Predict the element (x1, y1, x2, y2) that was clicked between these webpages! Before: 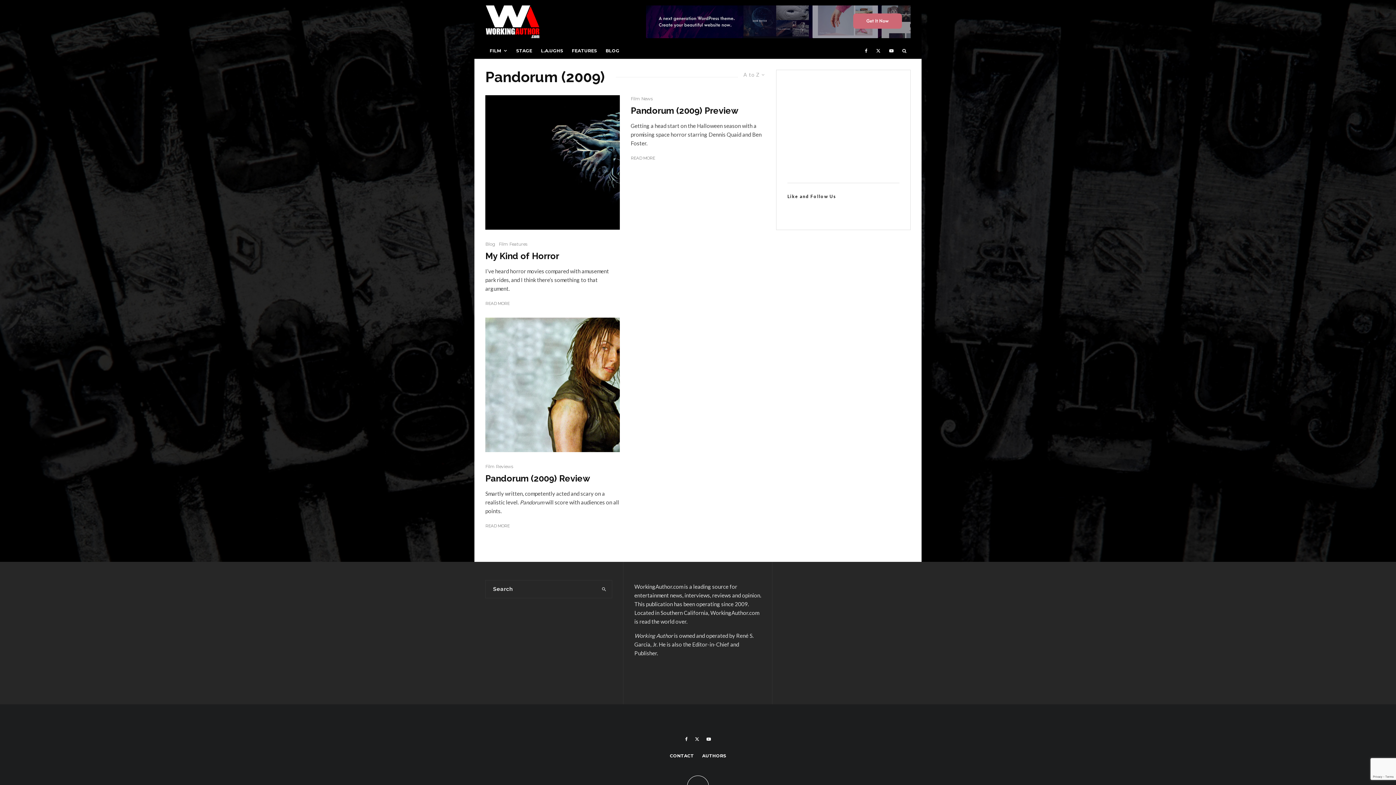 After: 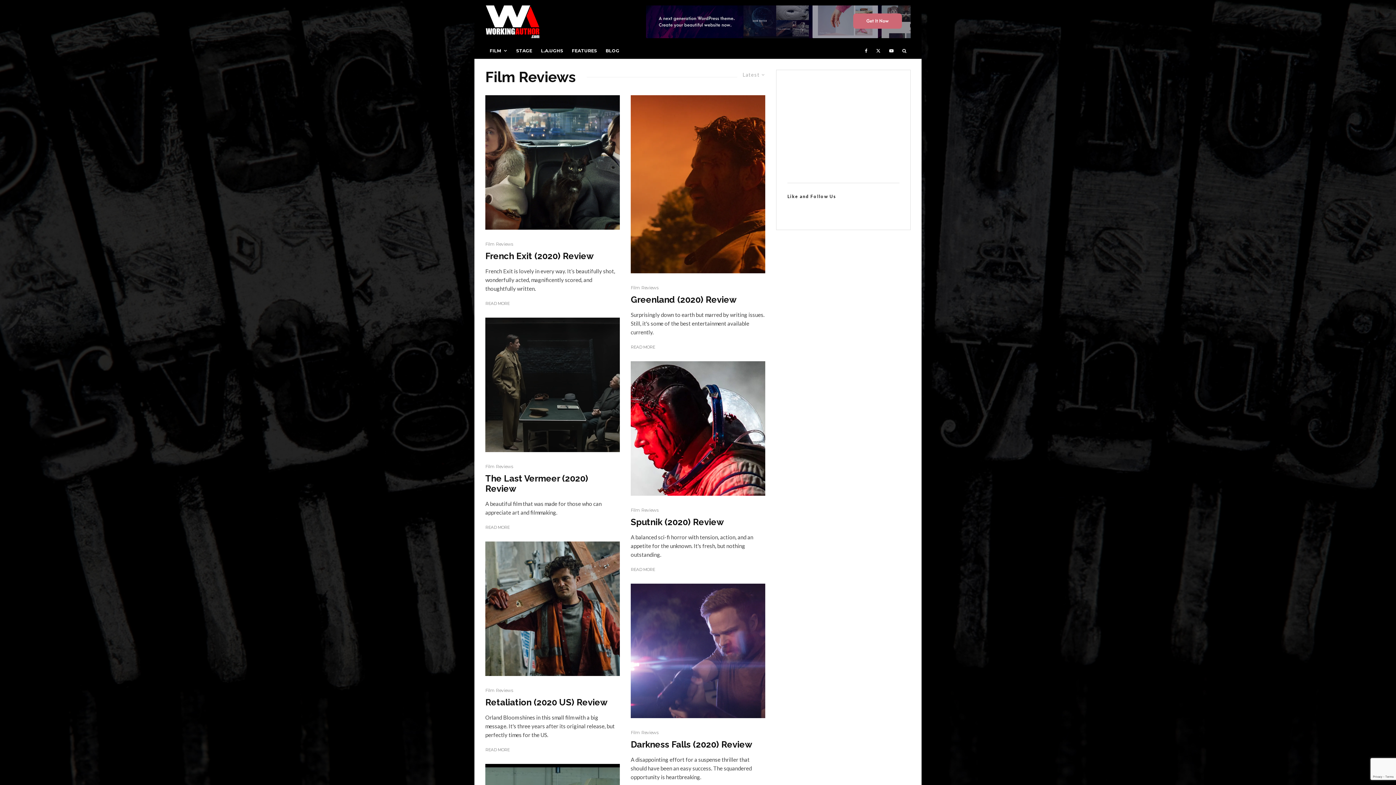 Action: label: Film Reviews bbox: (485, 463, 513, 470)